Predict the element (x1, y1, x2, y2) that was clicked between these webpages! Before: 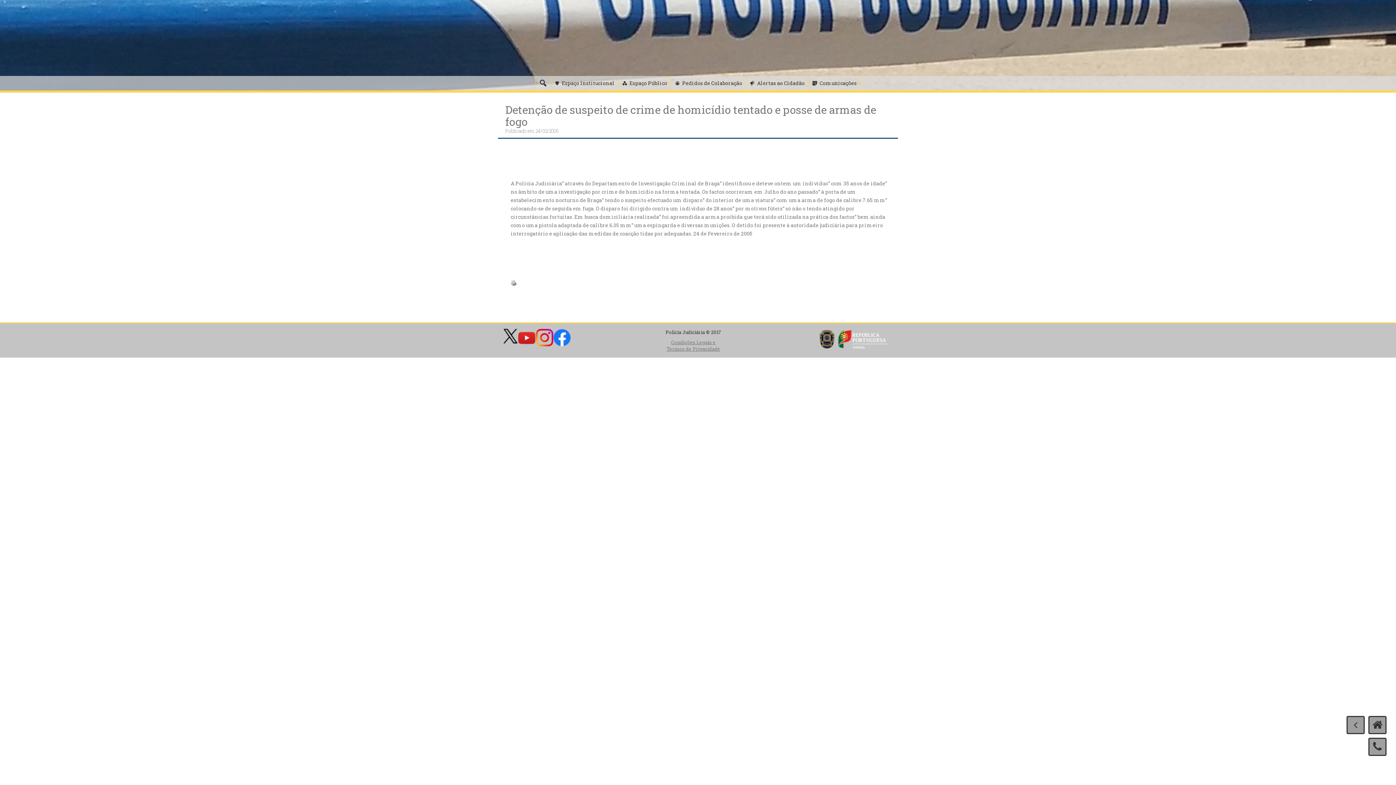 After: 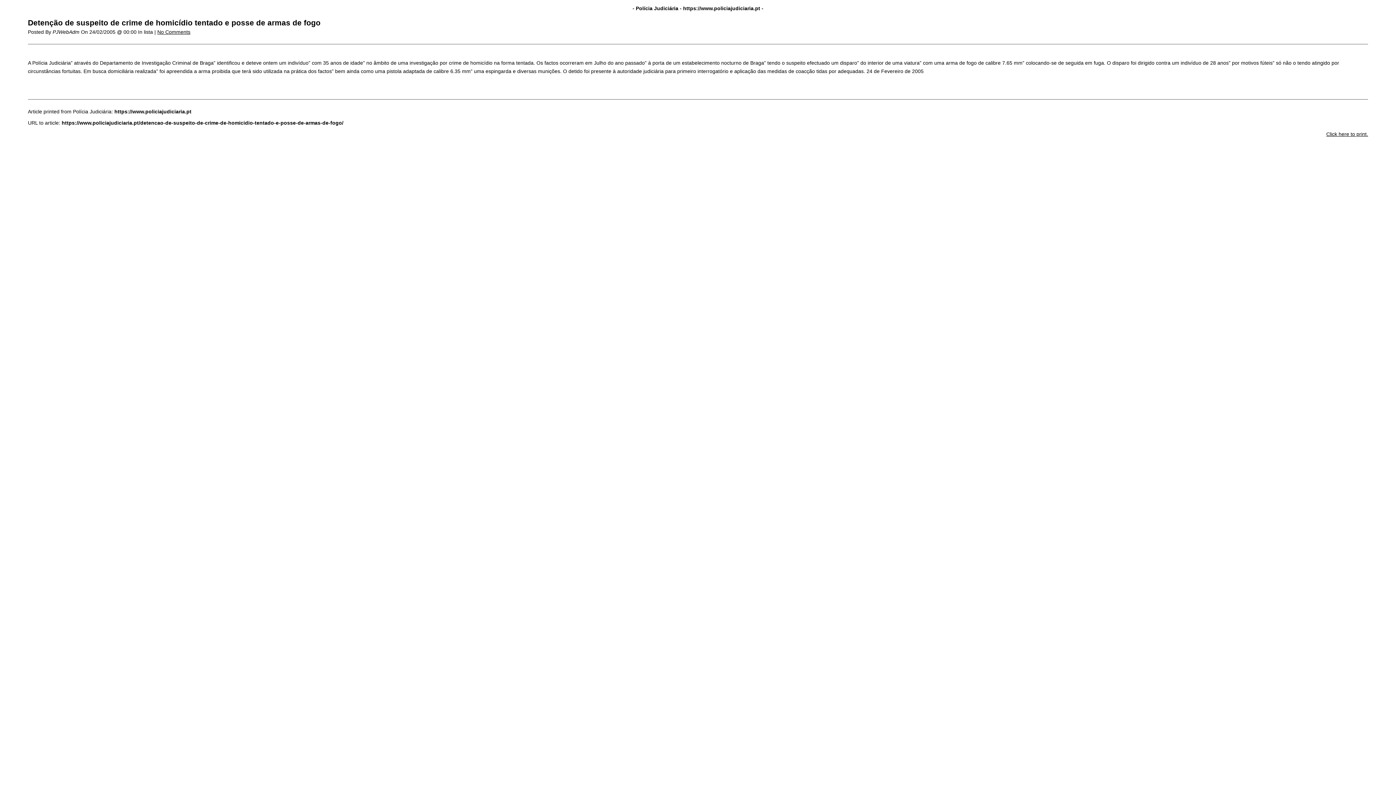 Action: bbox: (510, 278, 516, 285)